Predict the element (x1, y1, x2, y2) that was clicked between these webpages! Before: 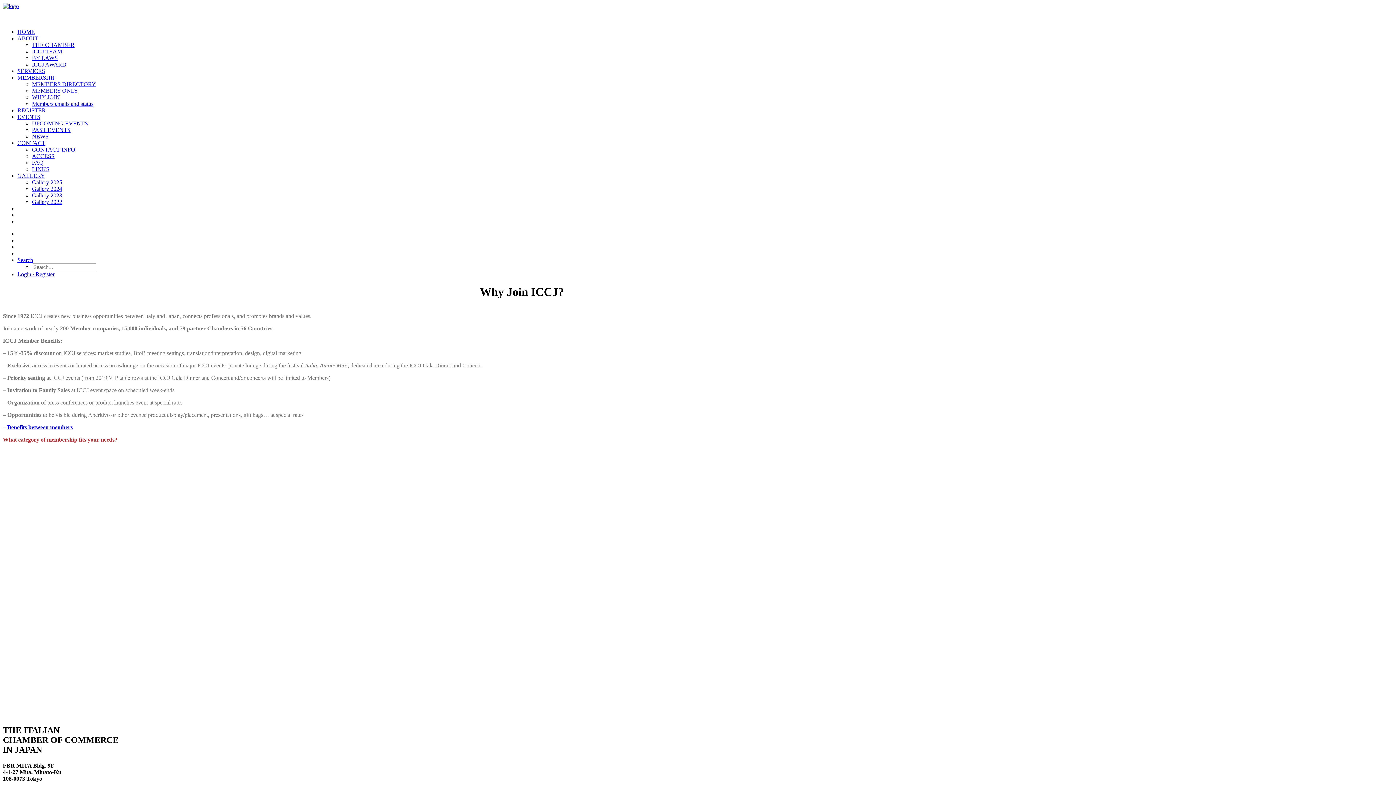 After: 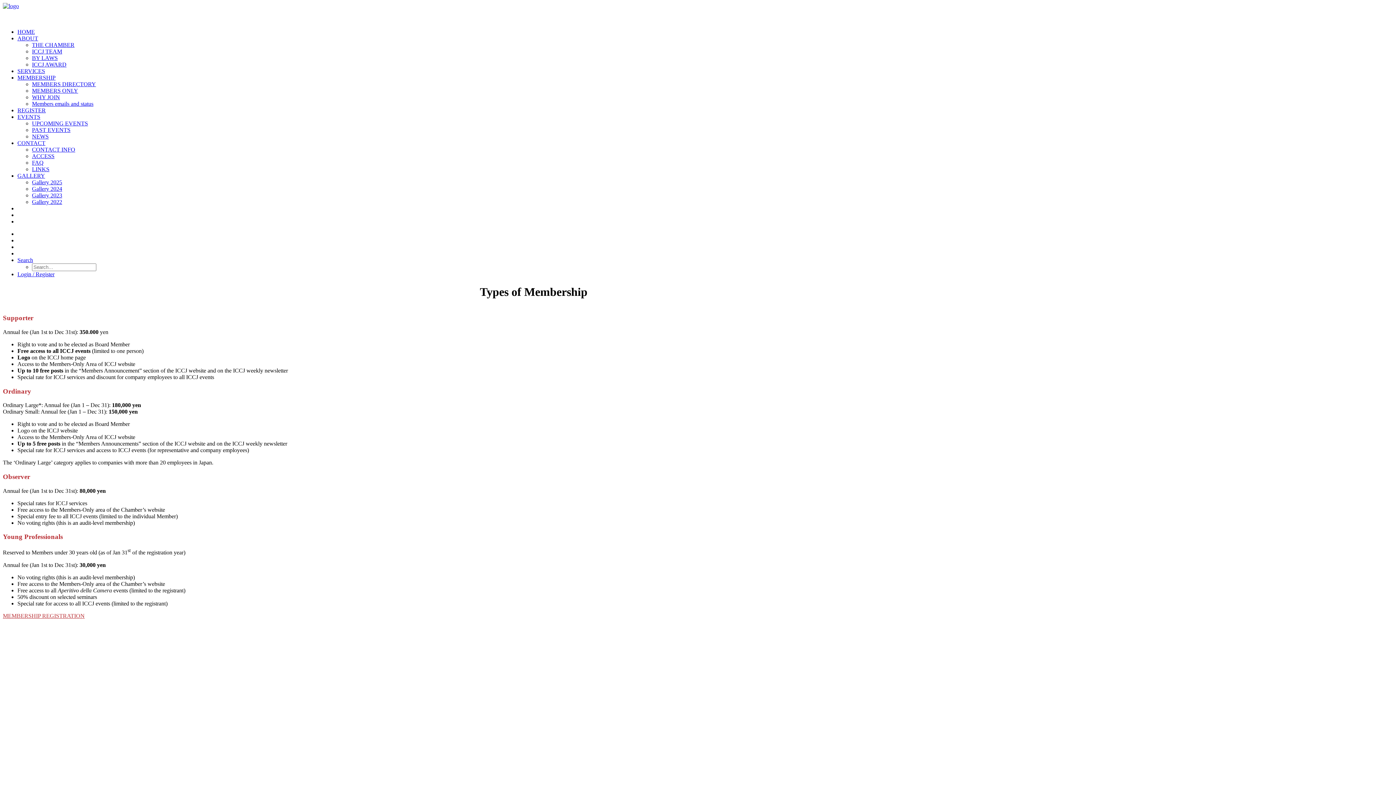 Action: label: What category of membership fits your needs? bbox: (2, 436, 117, 443)